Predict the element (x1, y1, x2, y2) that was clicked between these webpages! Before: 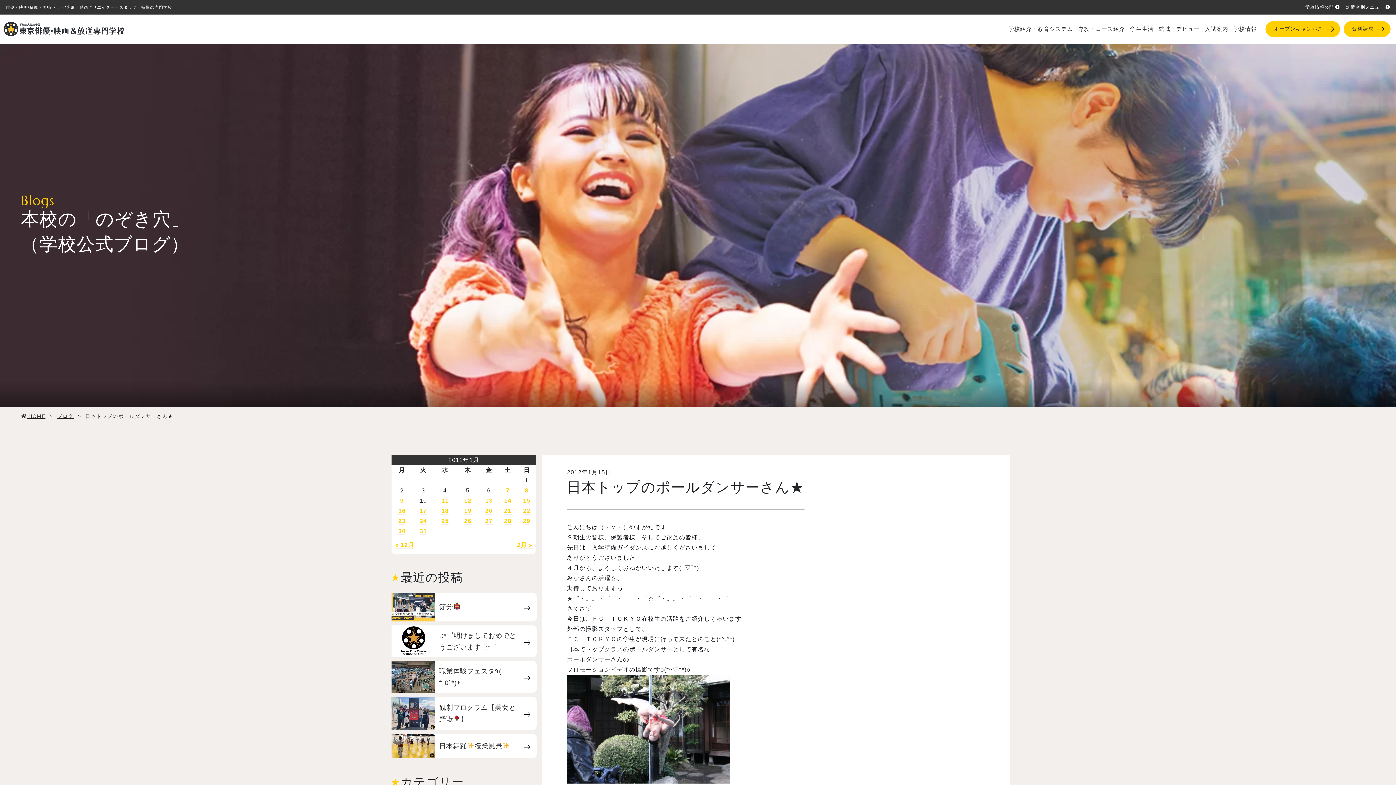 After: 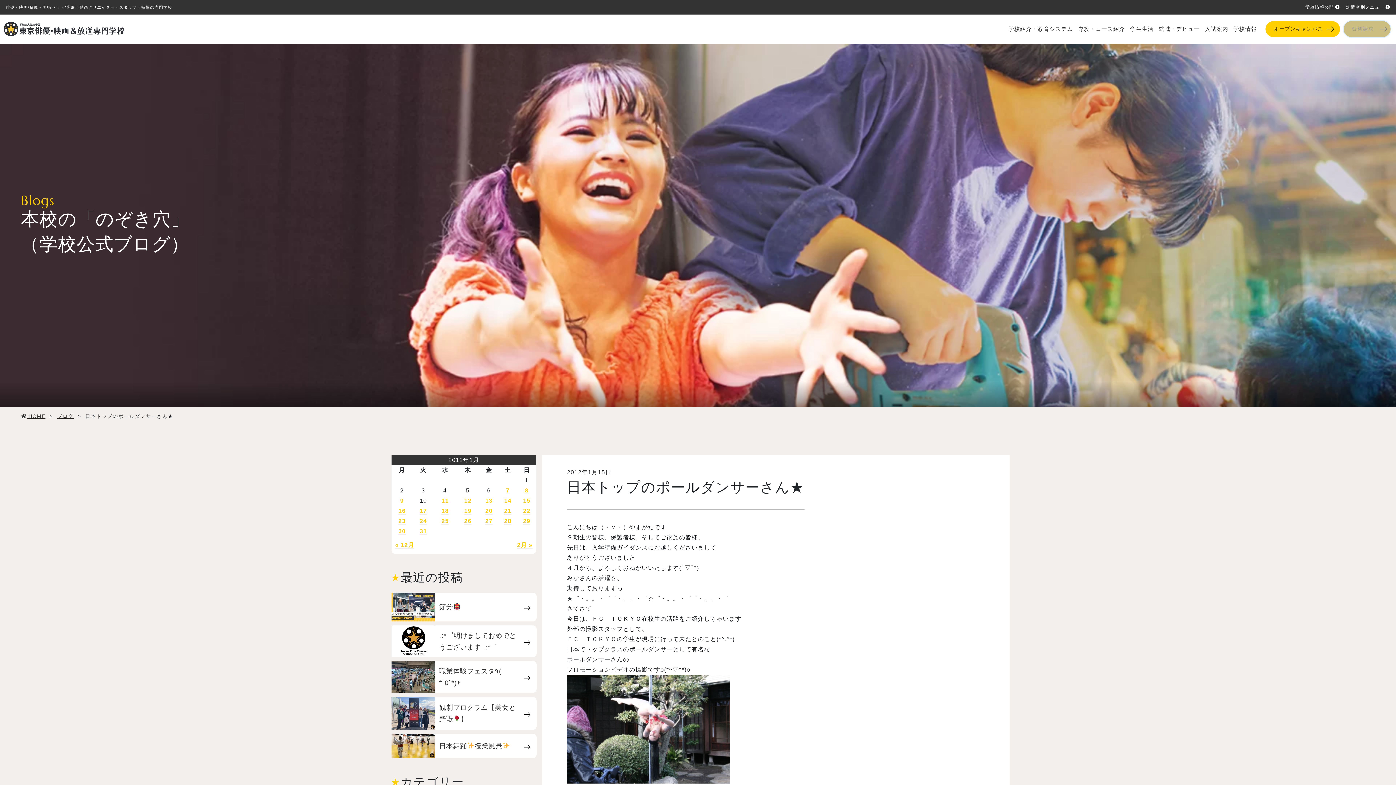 Action: bbox: (1343, 21, 1390, 36) label: 資料請求